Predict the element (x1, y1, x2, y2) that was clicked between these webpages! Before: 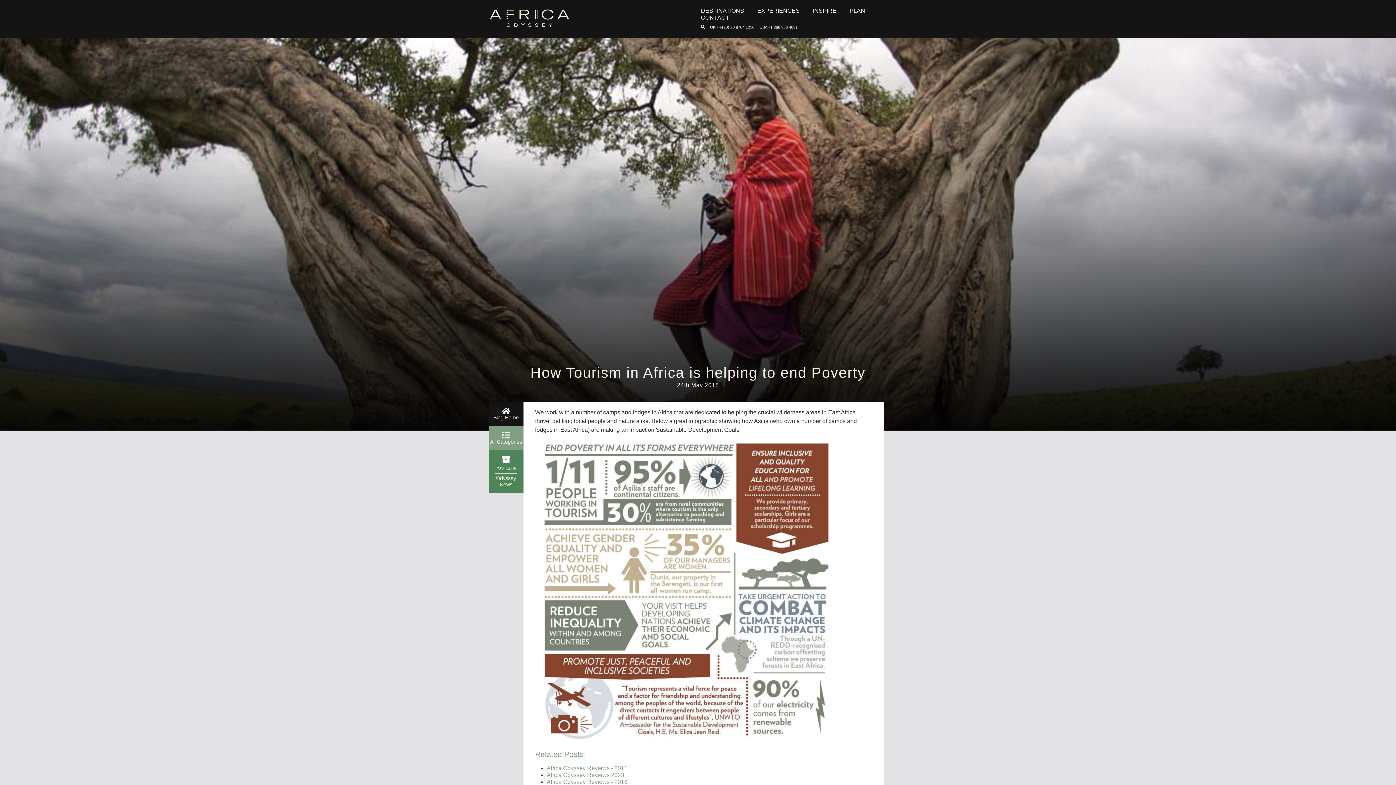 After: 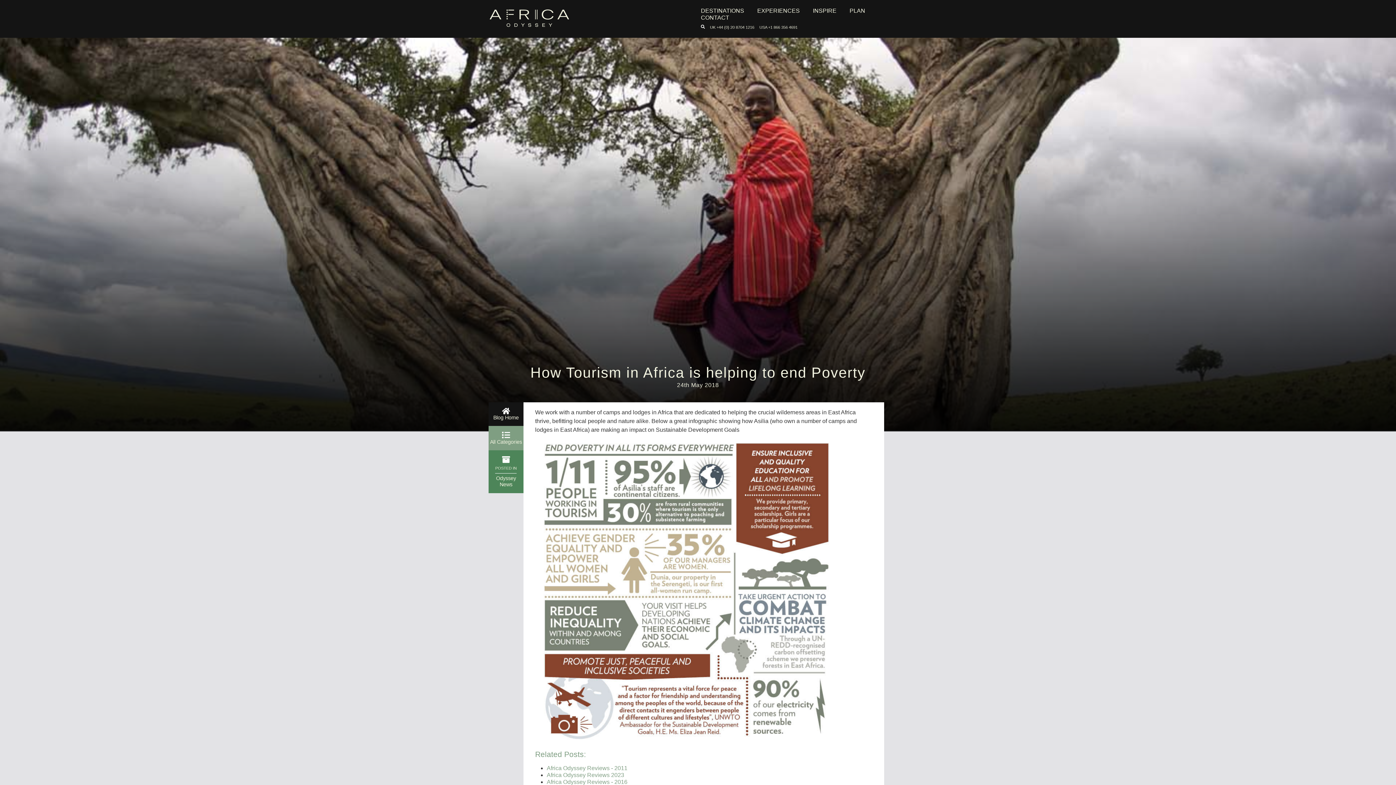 Action: bbox: (759, 24, 797, 29) label: USA +1 866 356 4691